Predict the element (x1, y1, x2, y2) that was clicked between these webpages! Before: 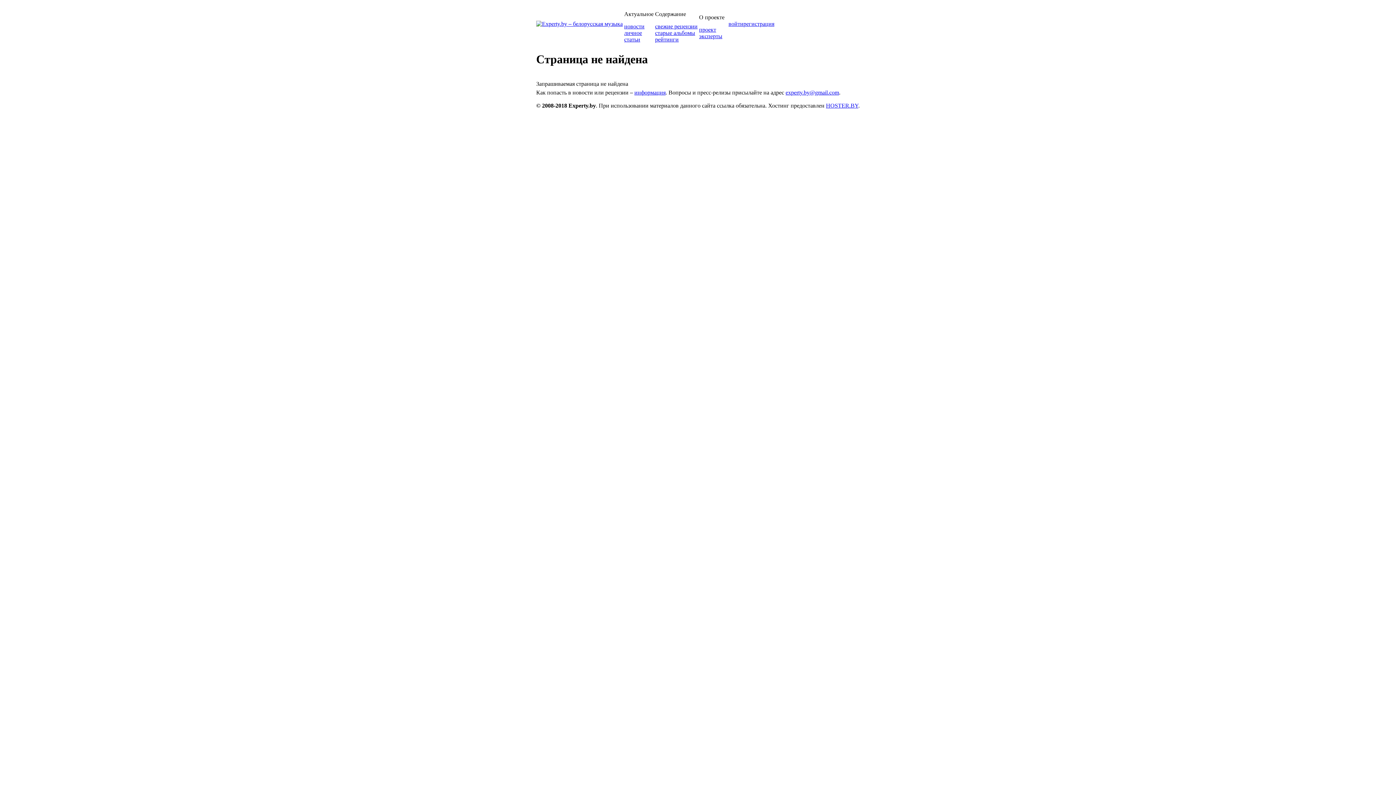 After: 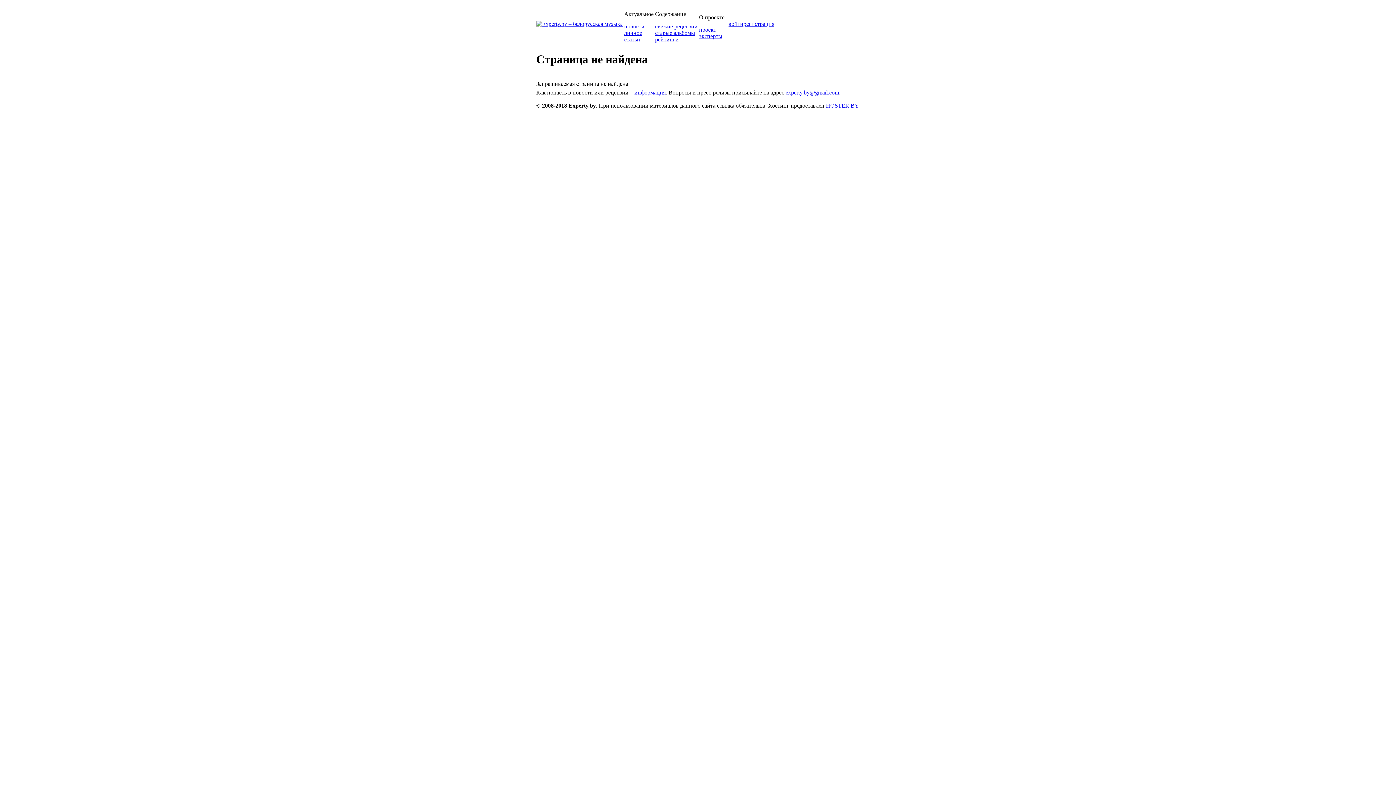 Action: bbox: (634, 89, 665, 95) label: информация